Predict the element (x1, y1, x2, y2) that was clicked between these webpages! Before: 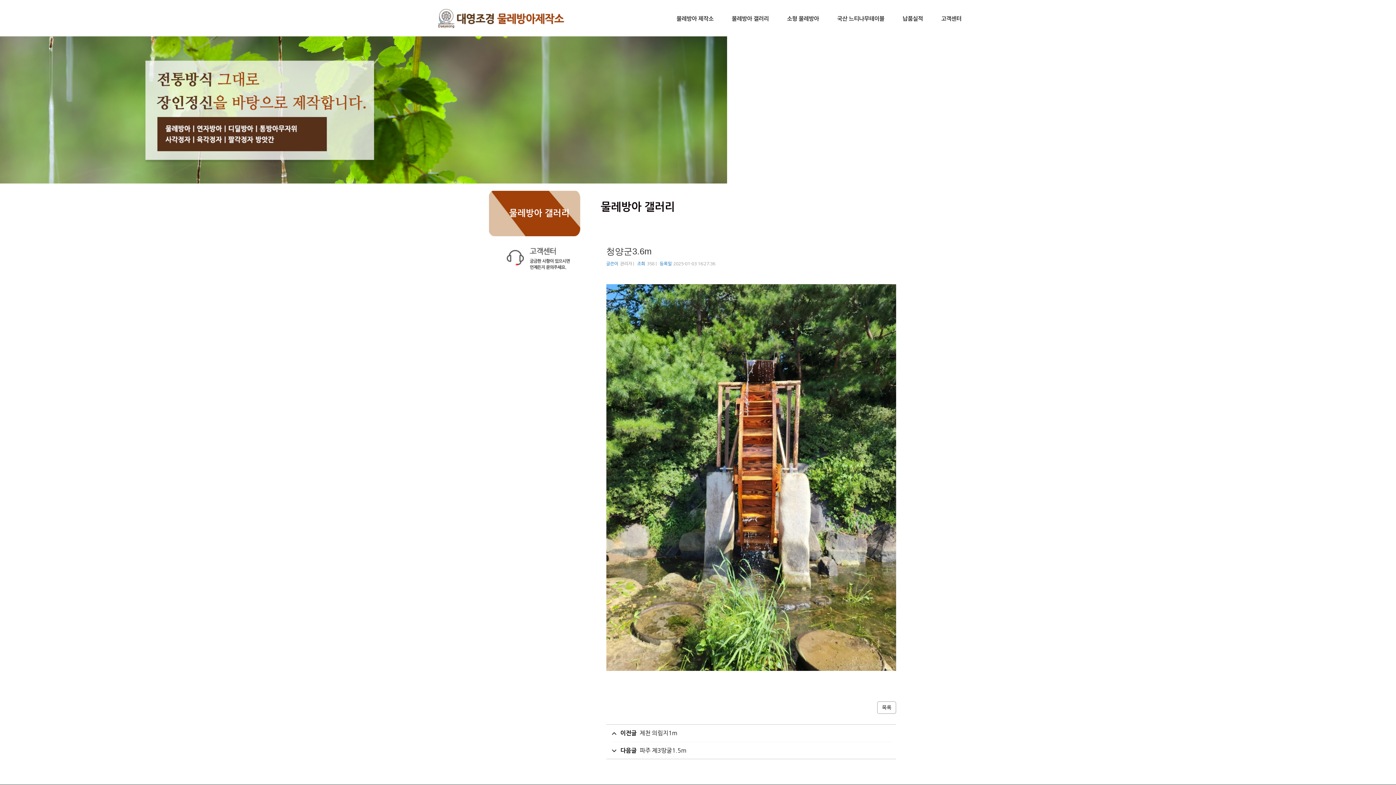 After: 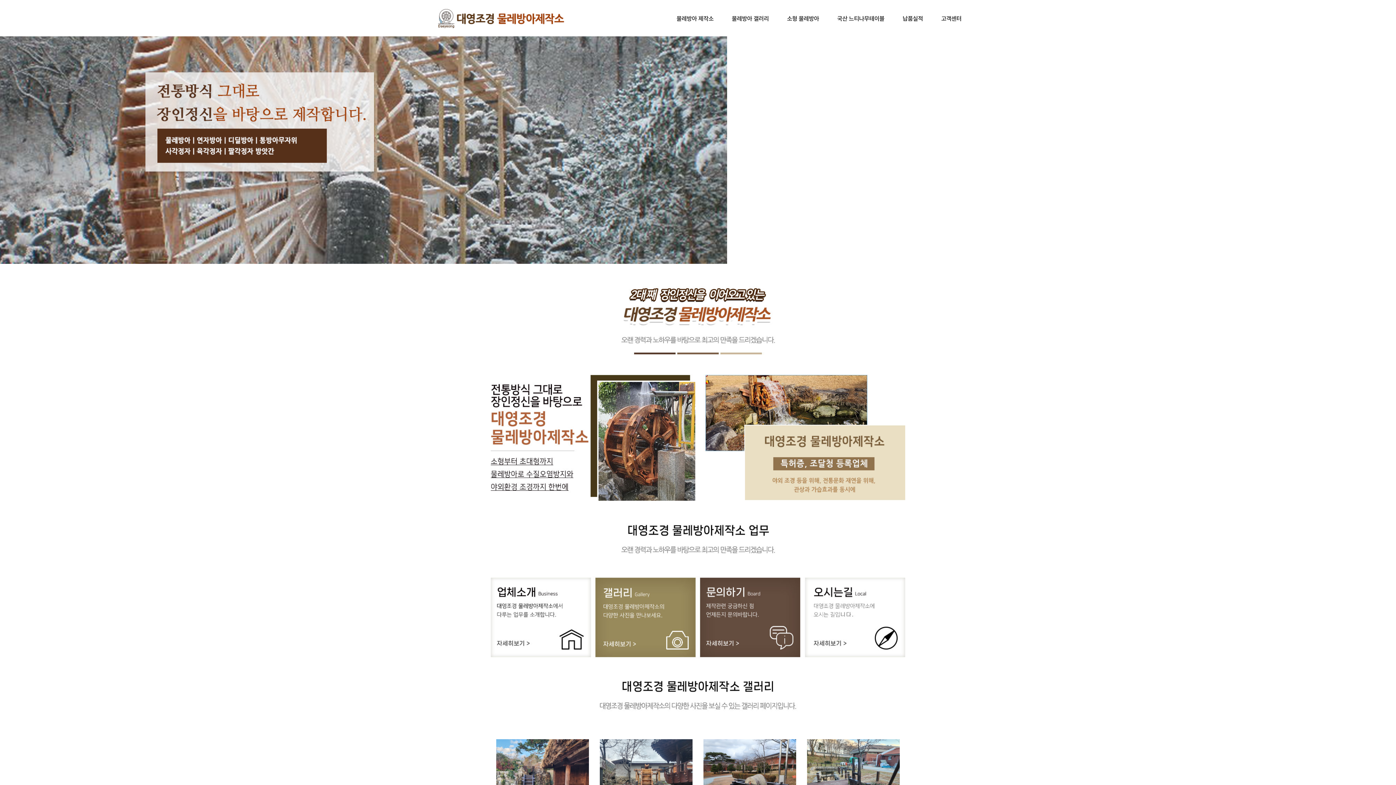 Action: bbox: (438, 16, 564, 20)